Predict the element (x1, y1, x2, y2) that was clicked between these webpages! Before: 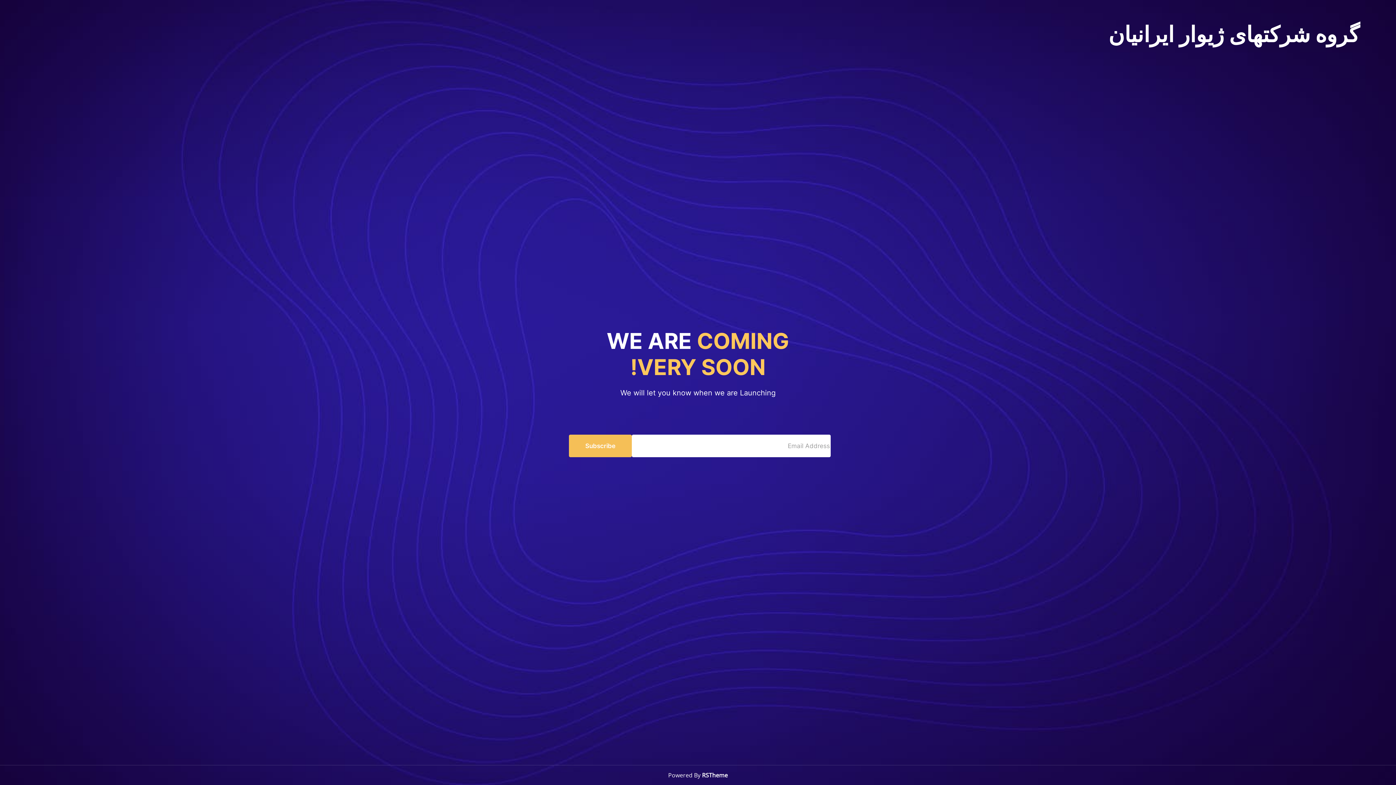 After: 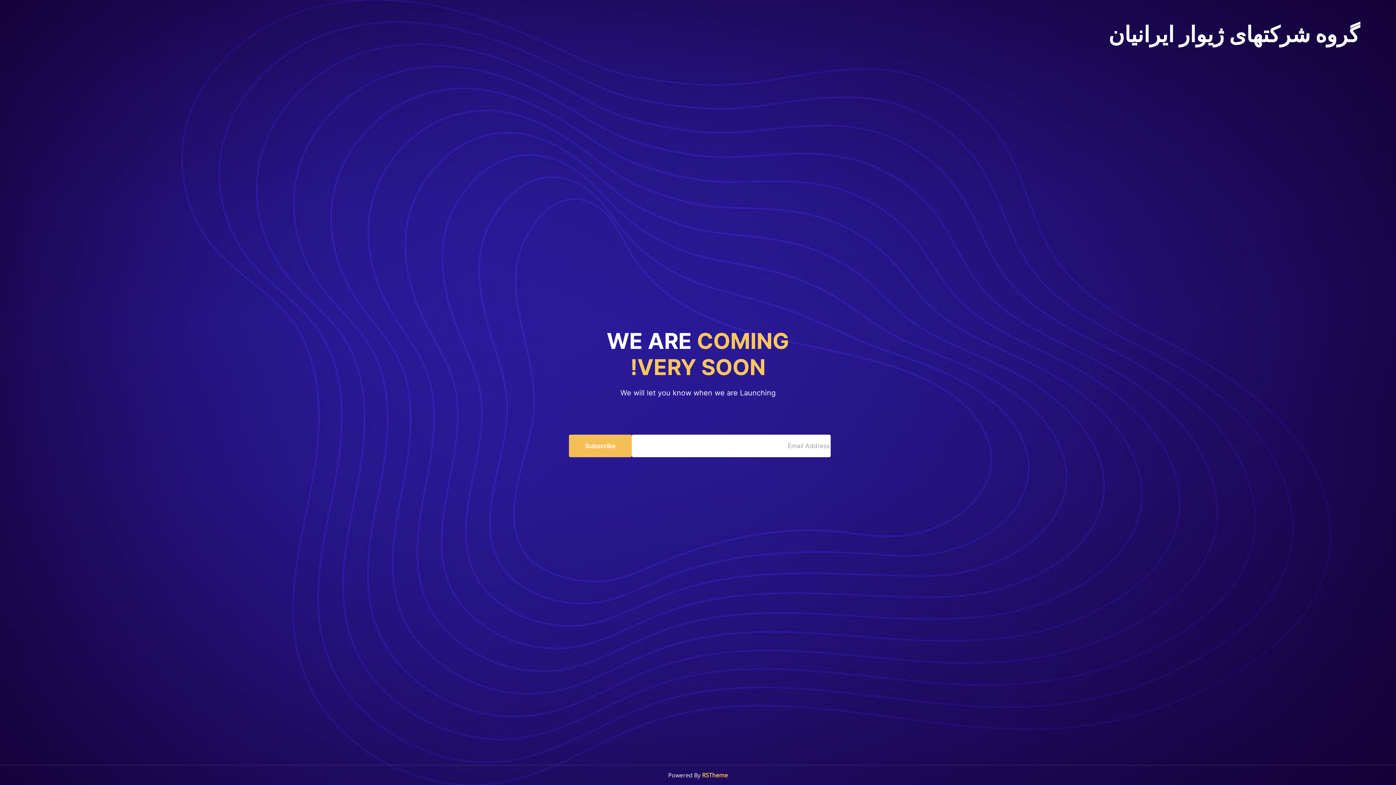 Action: bbox: (702, 771, 728, 779) label: RSTheme